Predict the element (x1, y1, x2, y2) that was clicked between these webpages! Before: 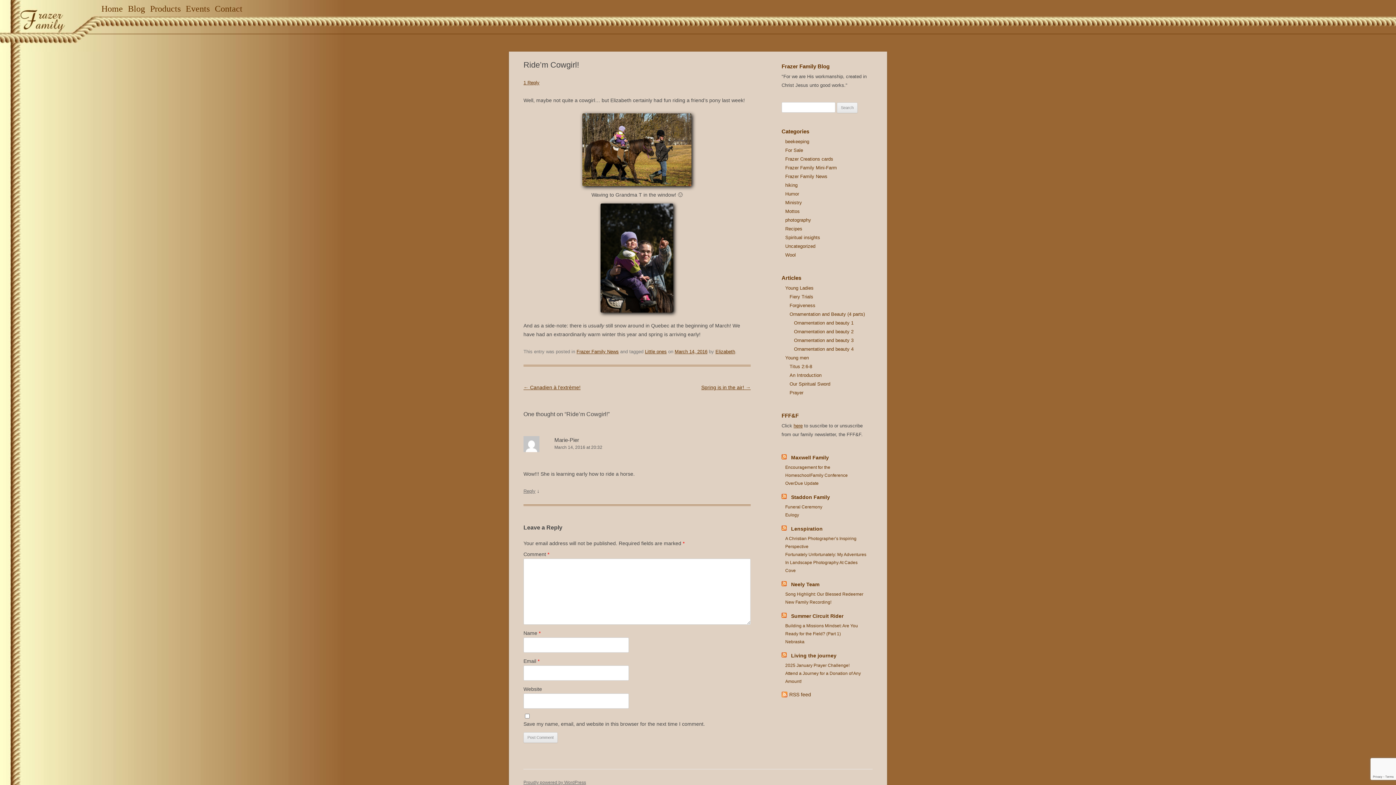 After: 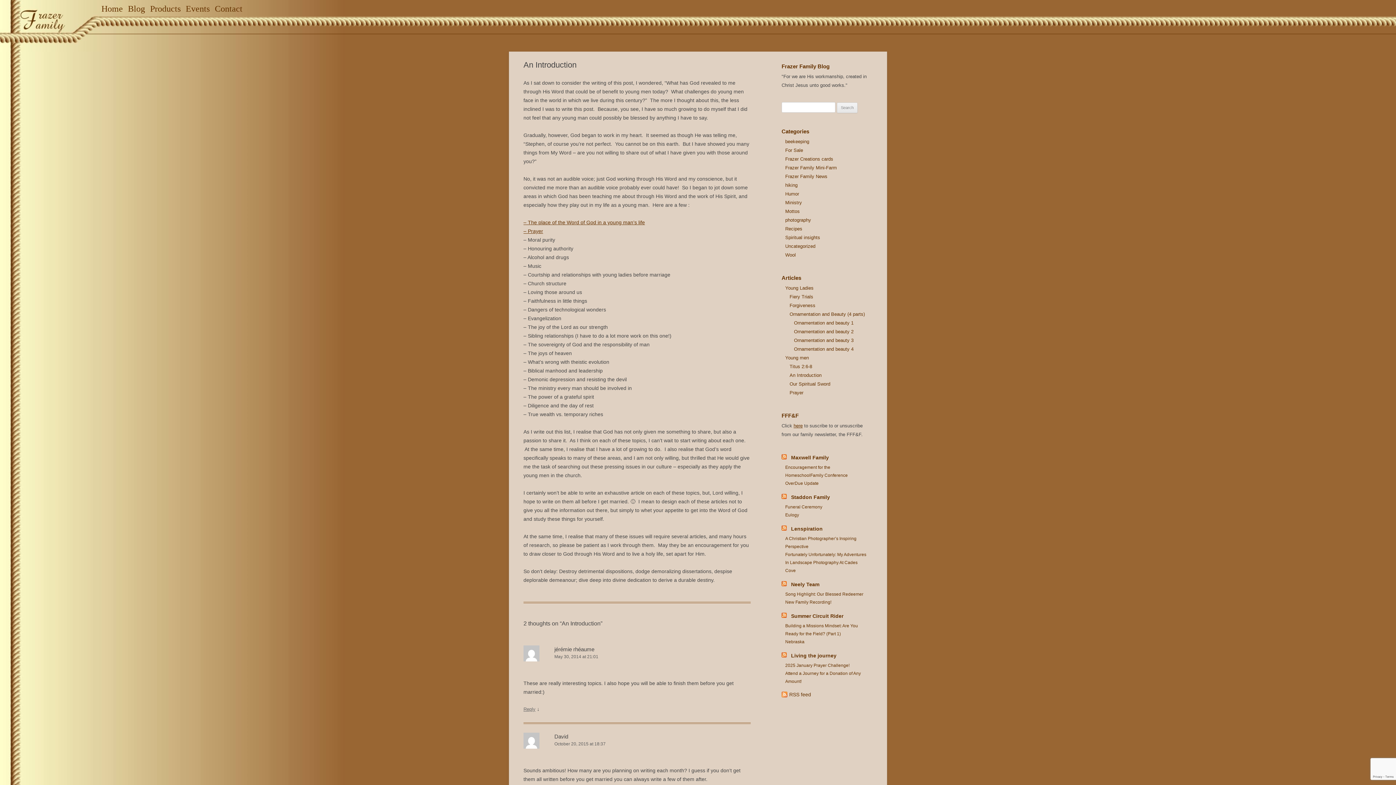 Action: label: An Introduction bbox: (786, 371, 872, 380)